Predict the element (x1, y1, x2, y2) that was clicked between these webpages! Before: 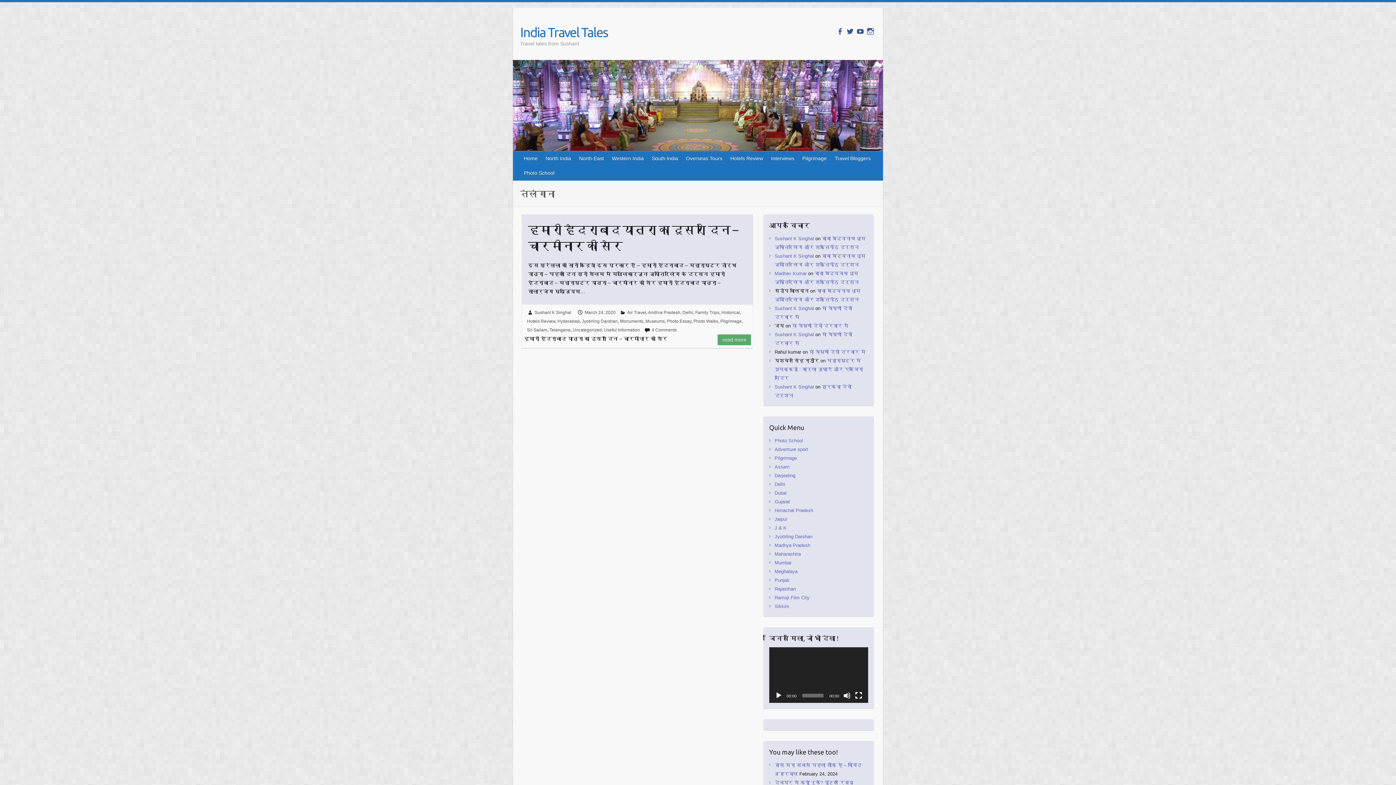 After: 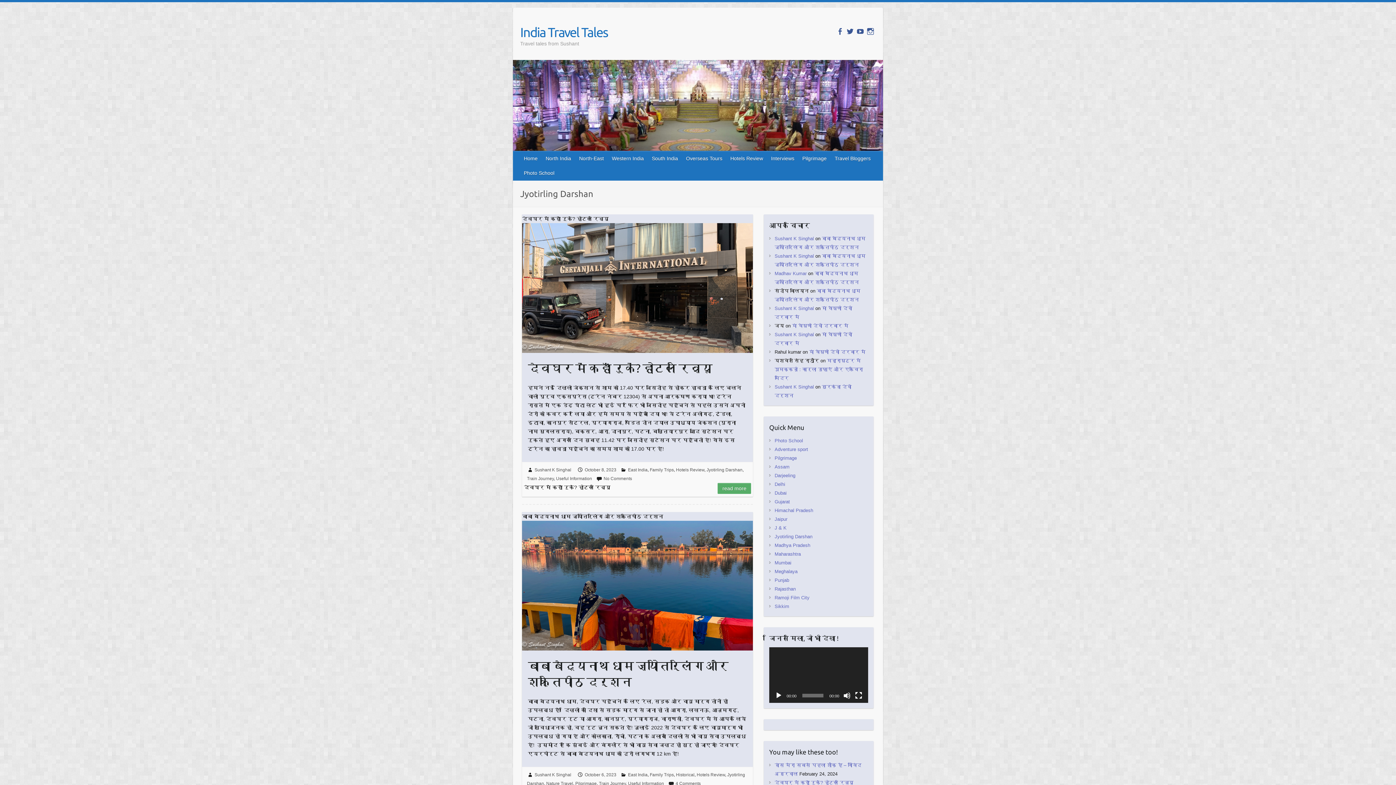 Action: label: Jyotirling Darshan bbox: (582, 318, 618, 324)